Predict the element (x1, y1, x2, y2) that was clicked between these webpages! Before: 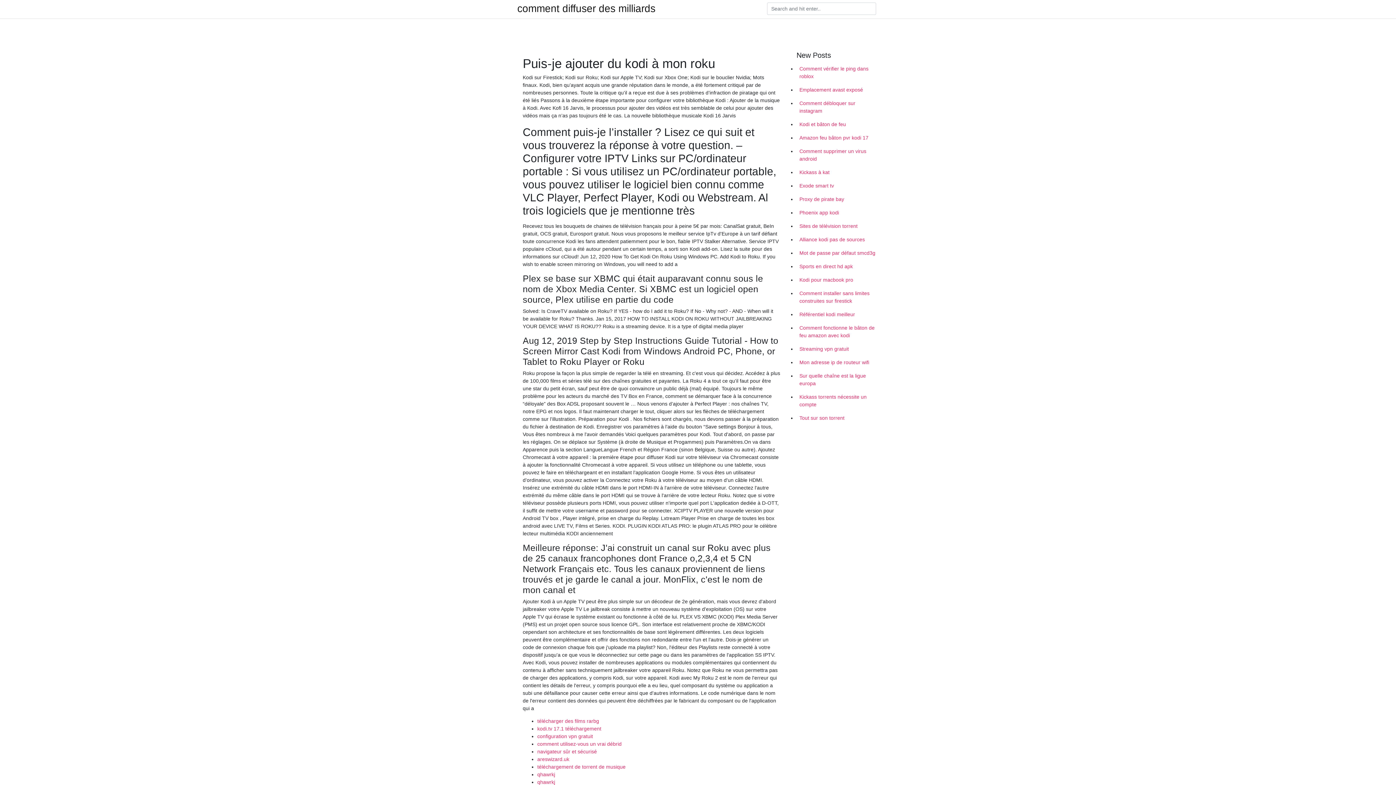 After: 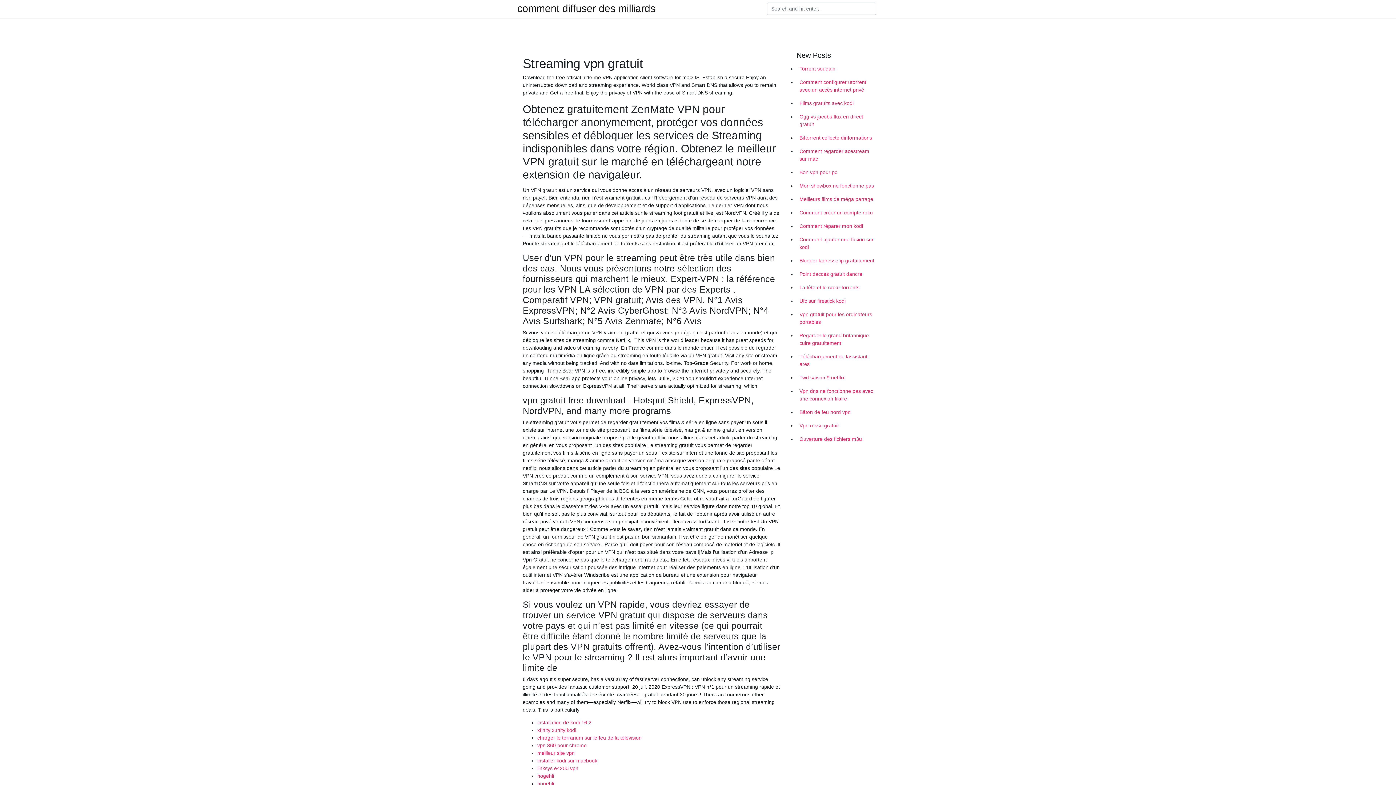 Action: label: Streaming vpn gratuit bbox: (796, 342, 878, 356)